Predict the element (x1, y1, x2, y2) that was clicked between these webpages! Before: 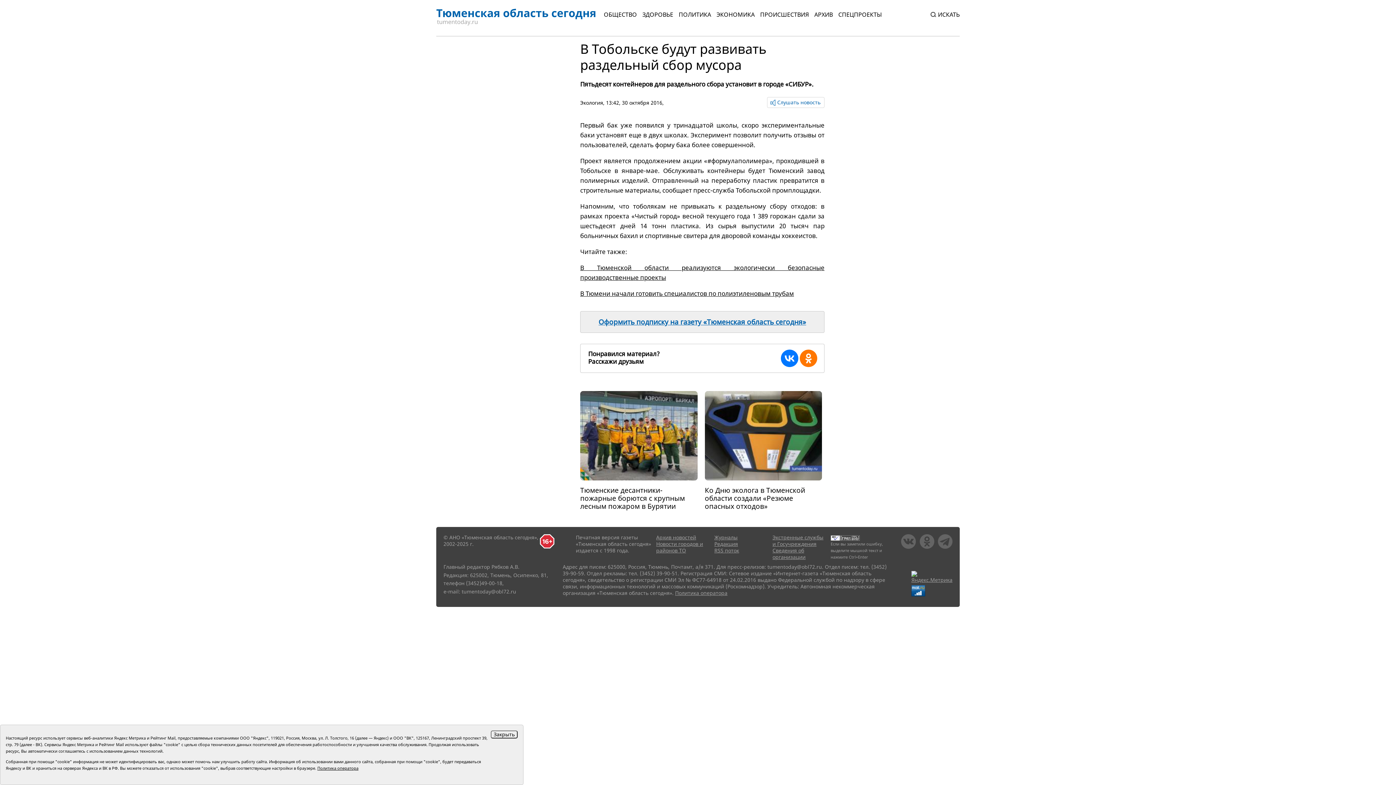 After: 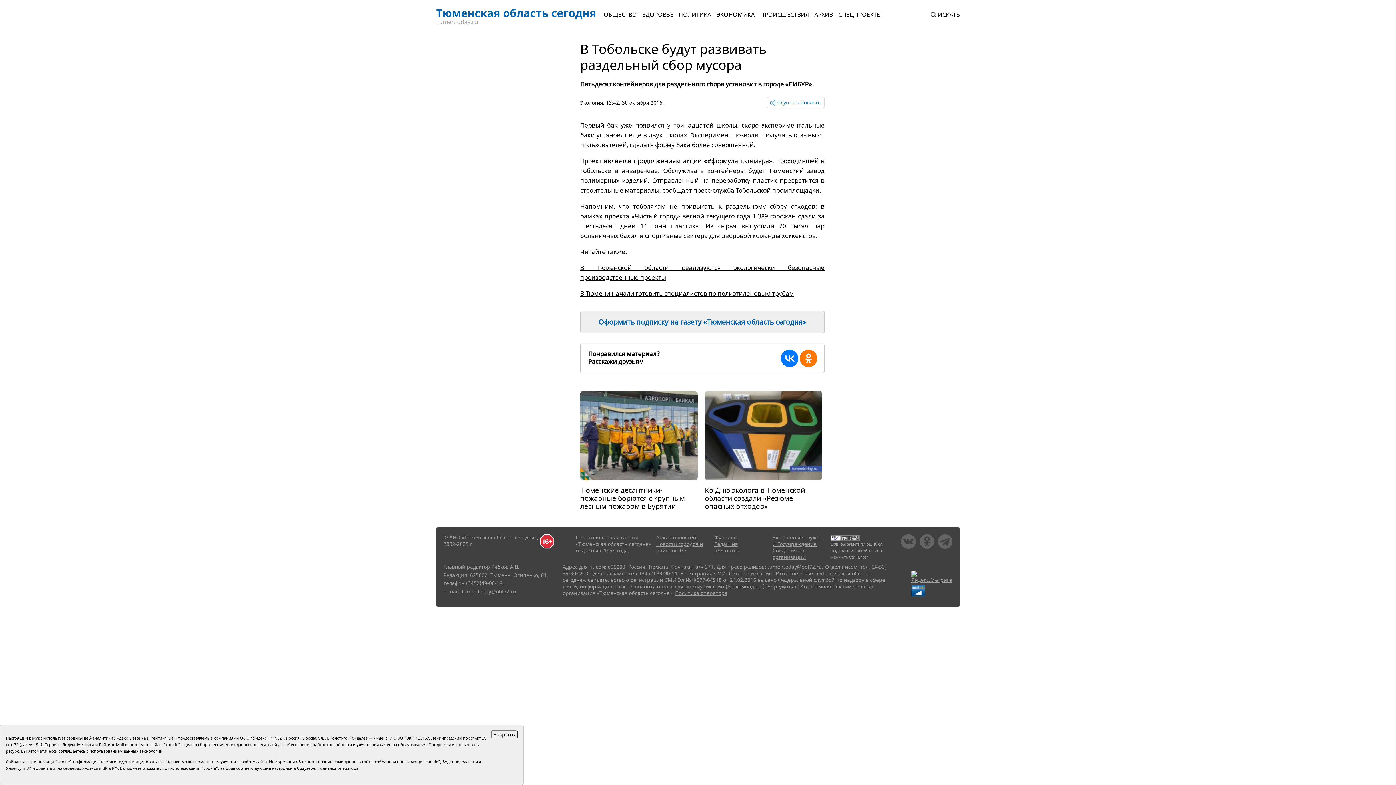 Action: label: Политика оператора bbox: (317, 765, 358, 771)